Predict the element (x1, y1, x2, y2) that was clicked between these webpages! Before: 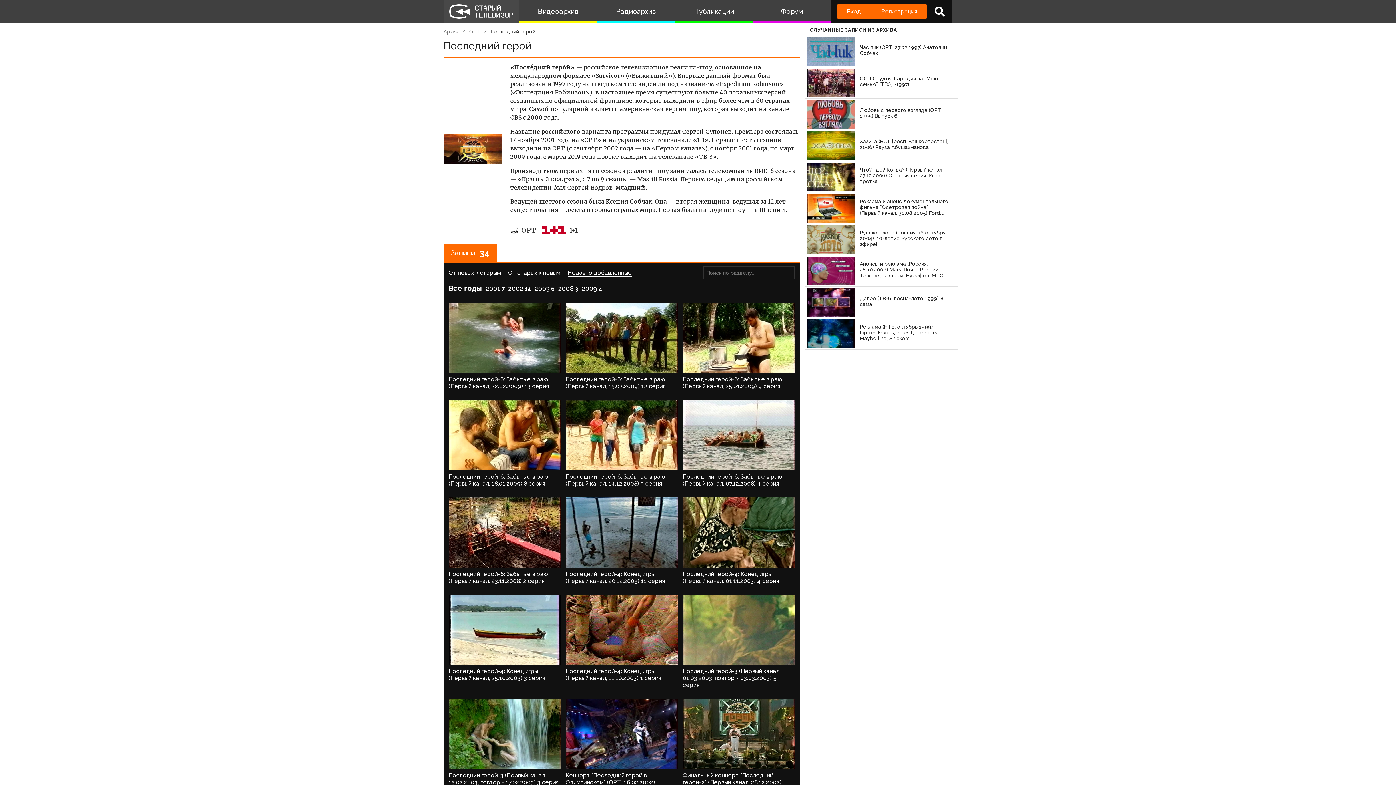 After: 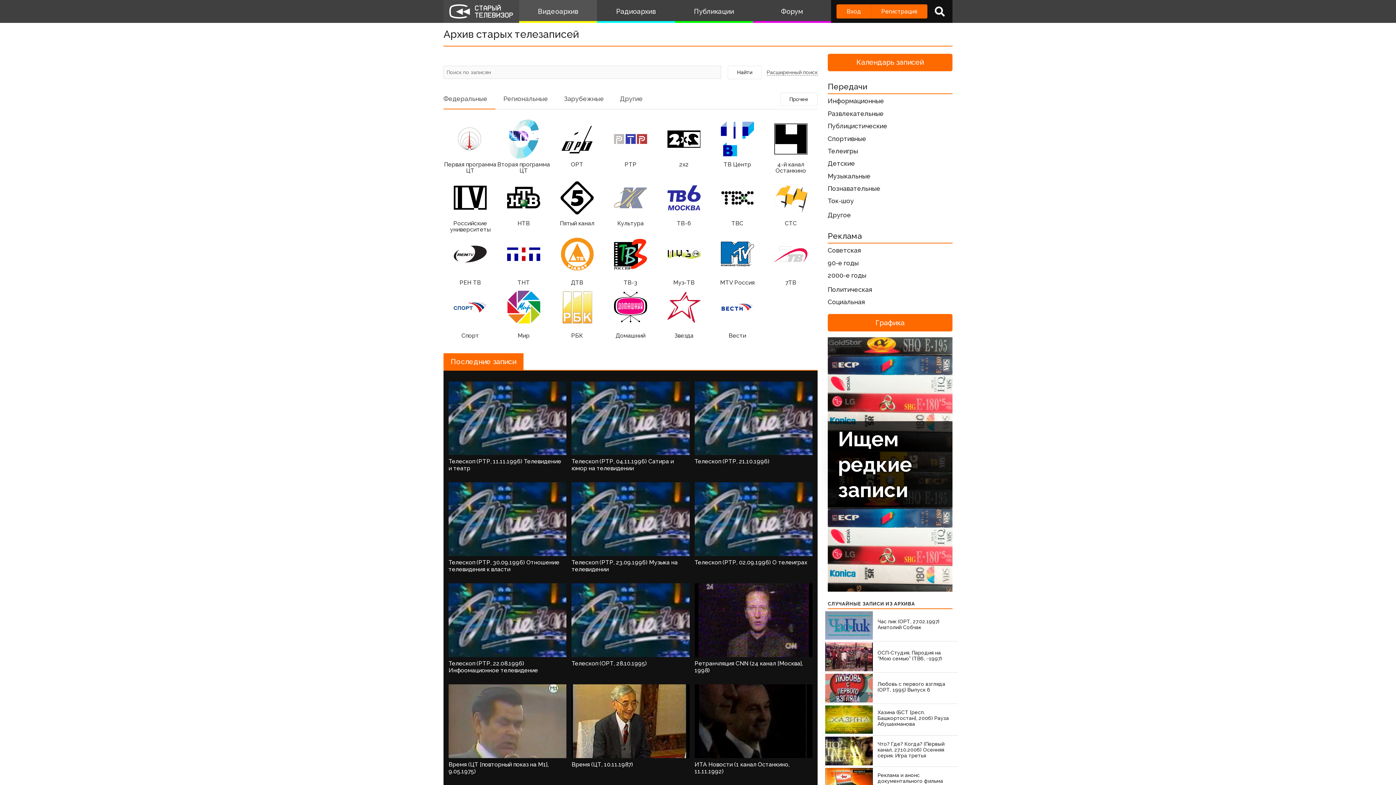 Action: label: Видеоархив bbox: (519, 0, 597, 22)